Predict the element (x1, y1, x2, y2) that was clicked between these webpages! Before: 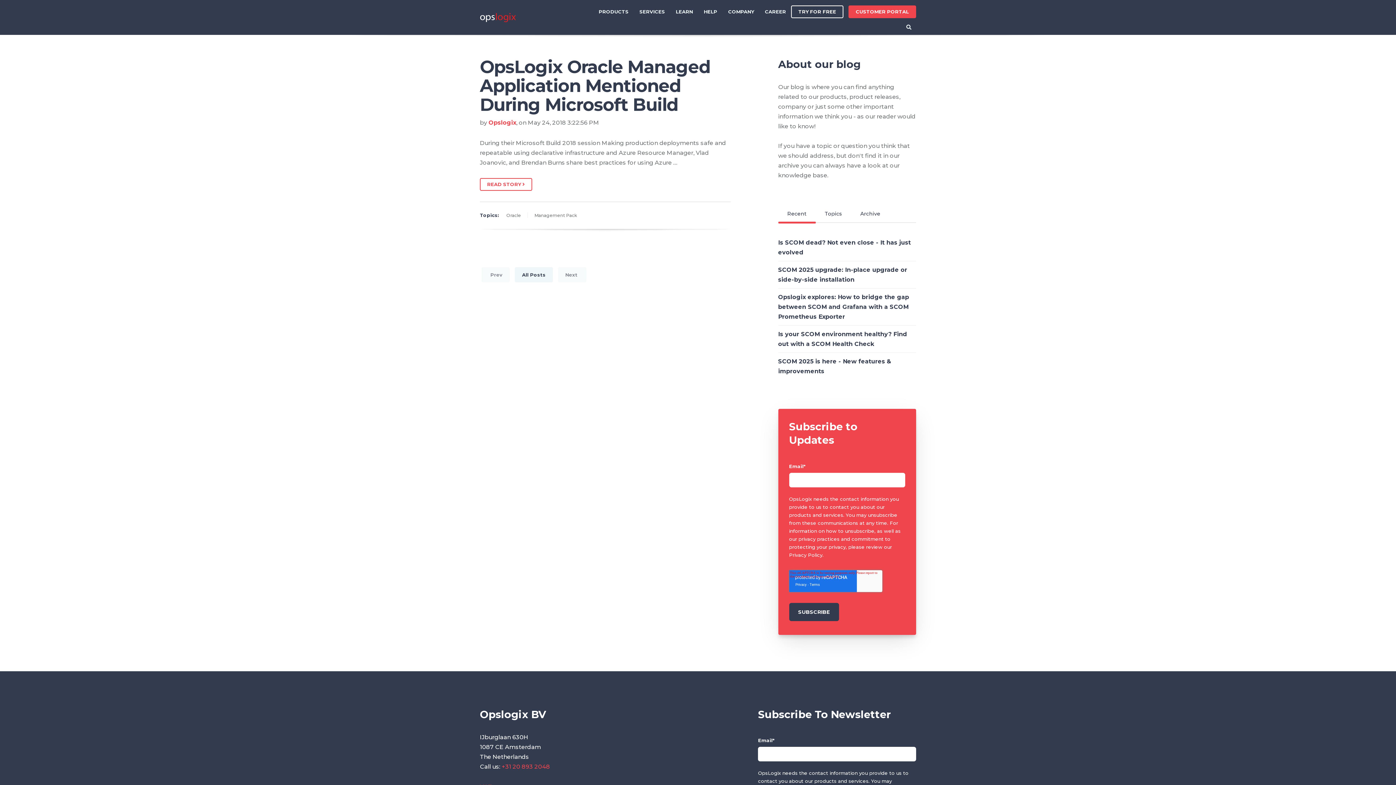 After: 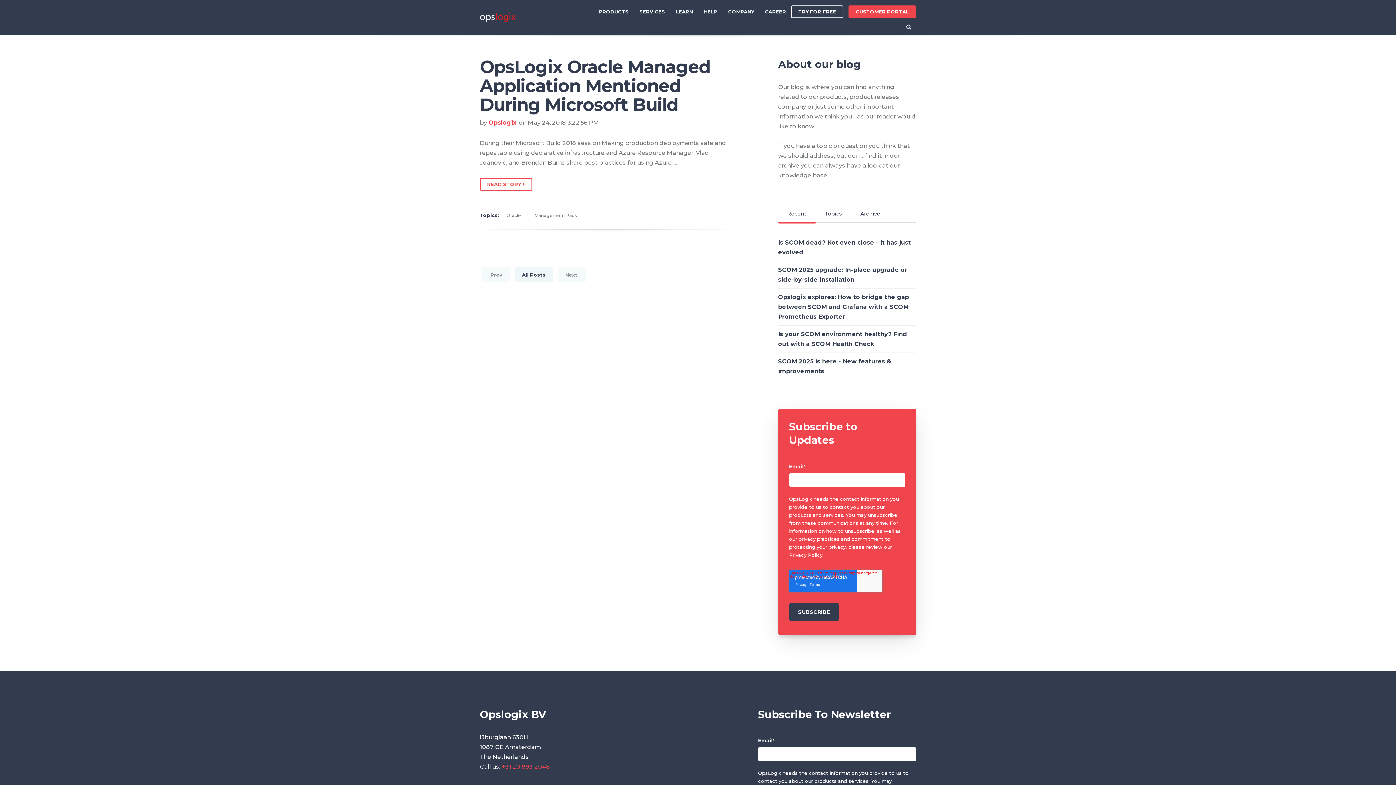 Action: label: Recent bbox: (778, 205, 815, 222)